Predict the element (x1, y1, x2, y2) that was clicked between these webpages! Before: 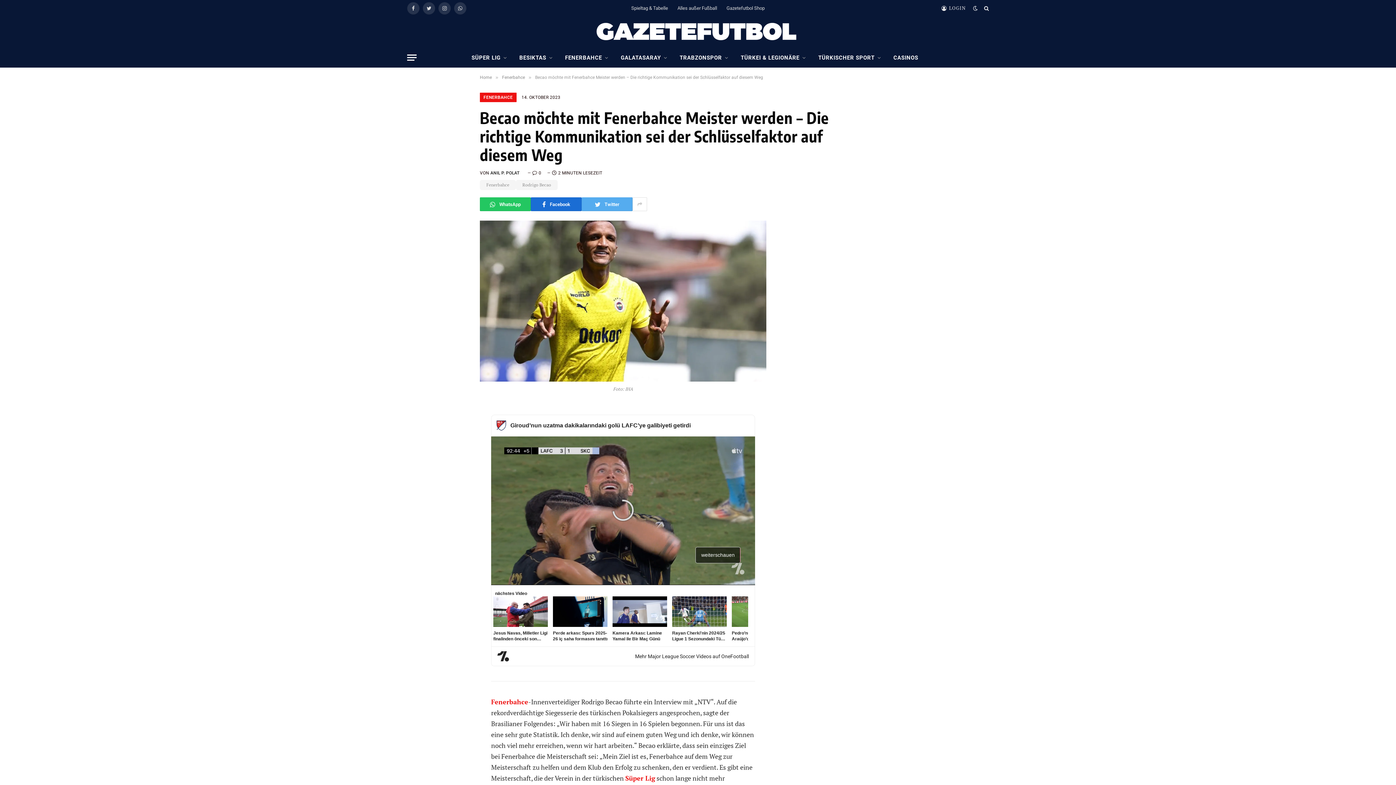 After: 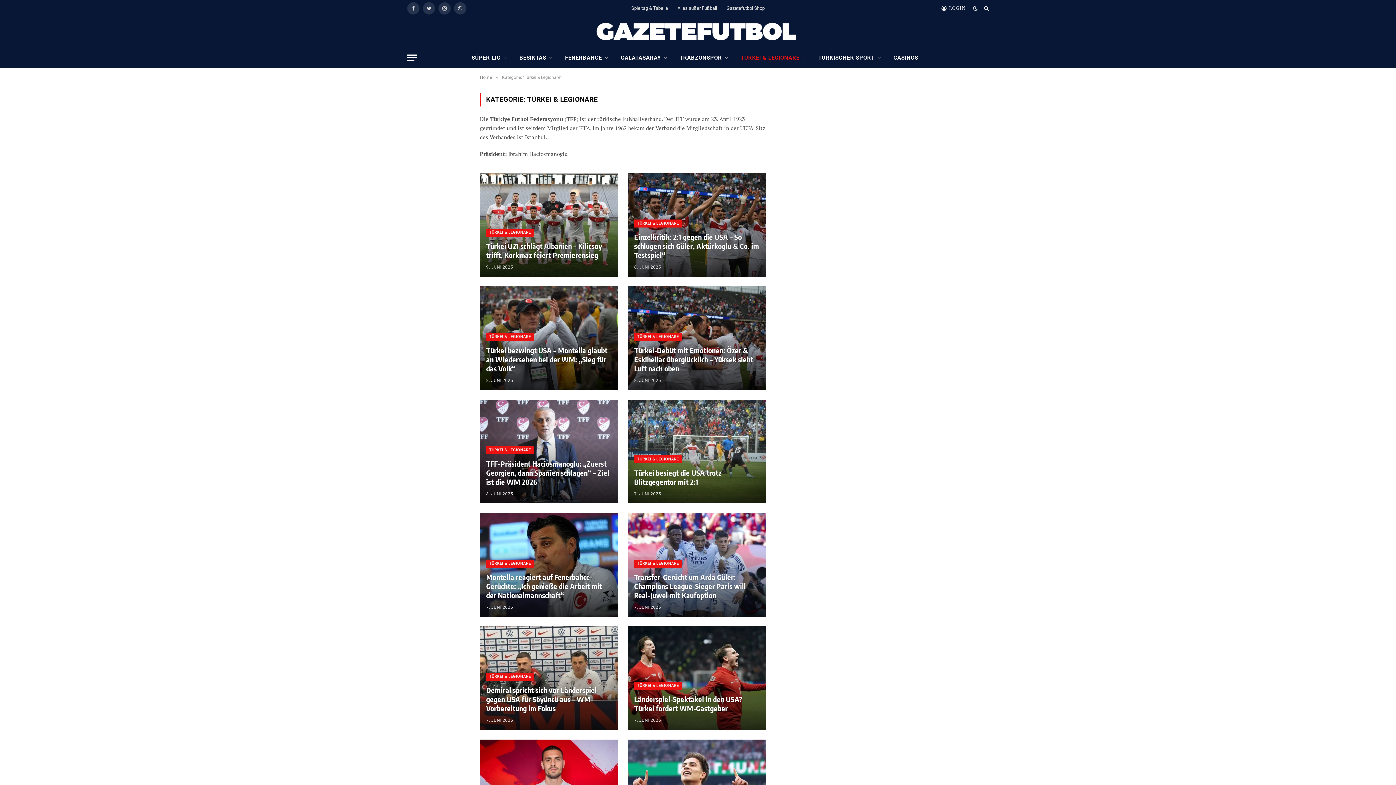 Action: label: TÜRKEI & LEGIONÄRE bbox: (734, 48, 812, 67)